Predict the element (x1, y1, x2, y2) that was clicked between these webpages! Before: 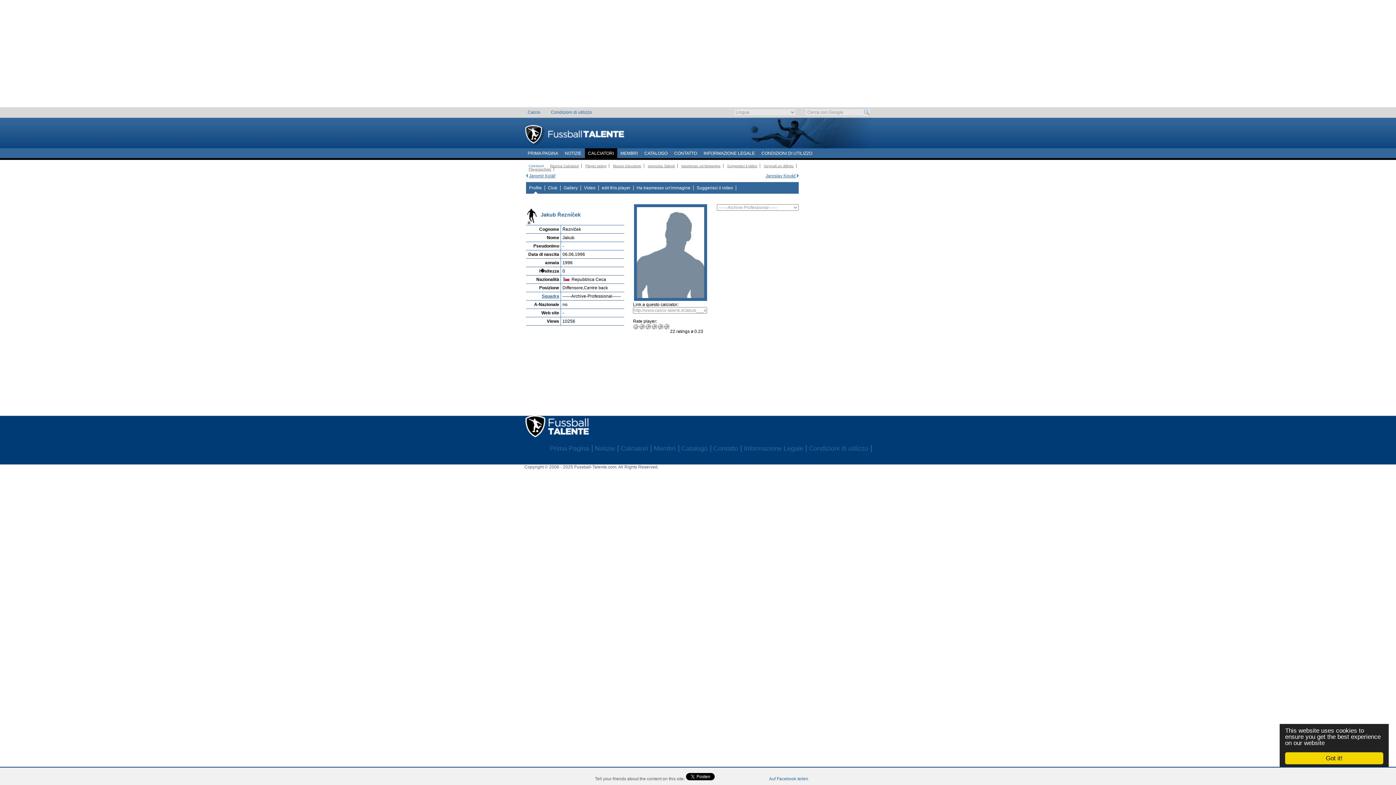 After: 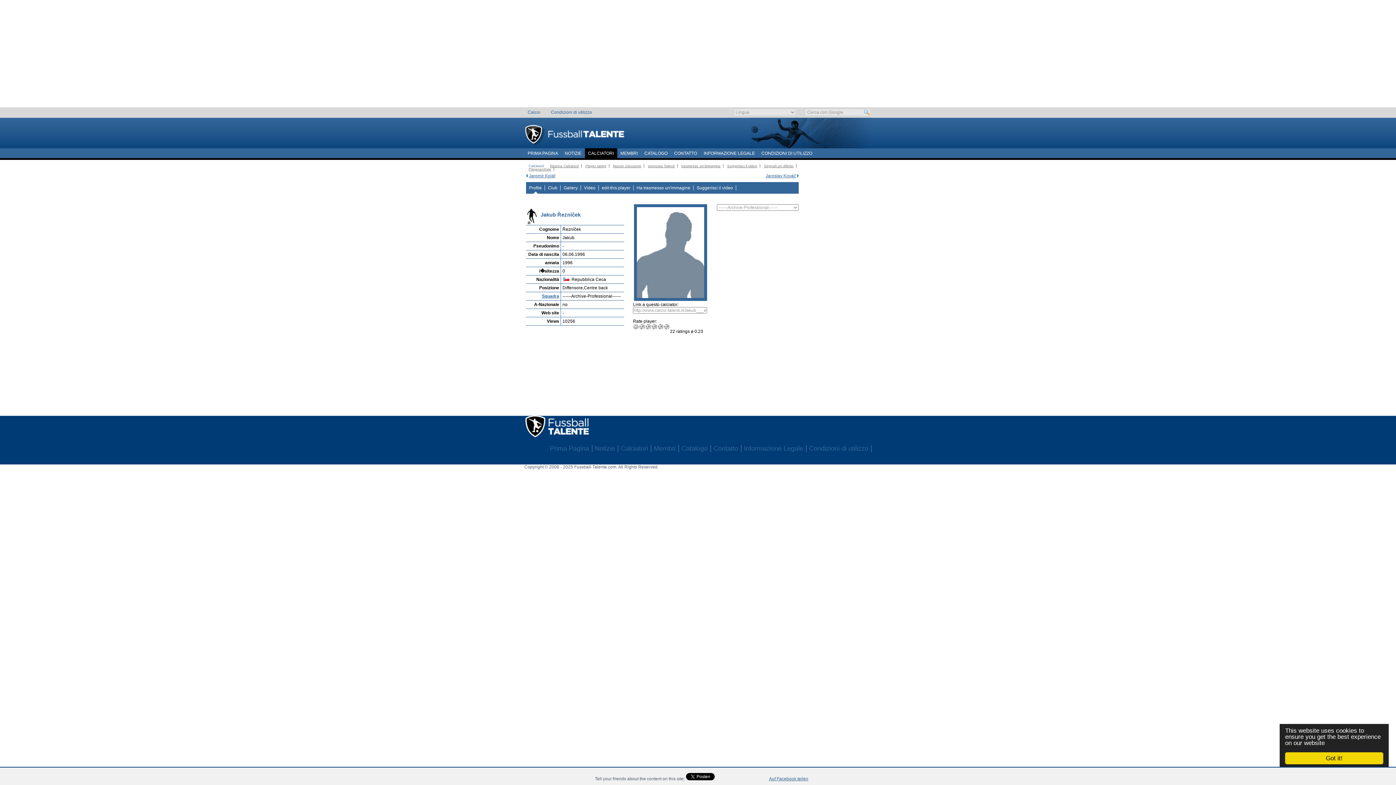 Action: label: Auf Facebook teilen bbox: (769, 776, 808, 781)